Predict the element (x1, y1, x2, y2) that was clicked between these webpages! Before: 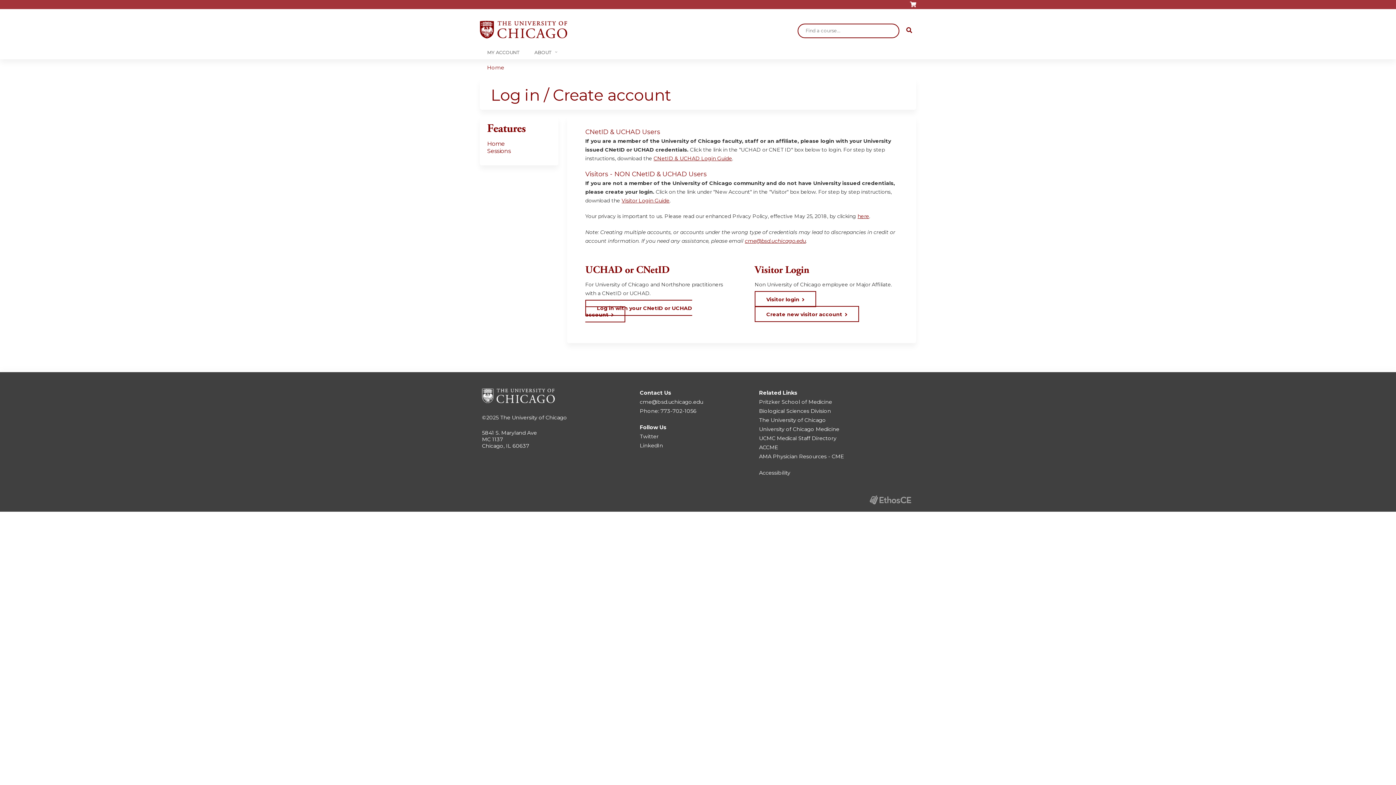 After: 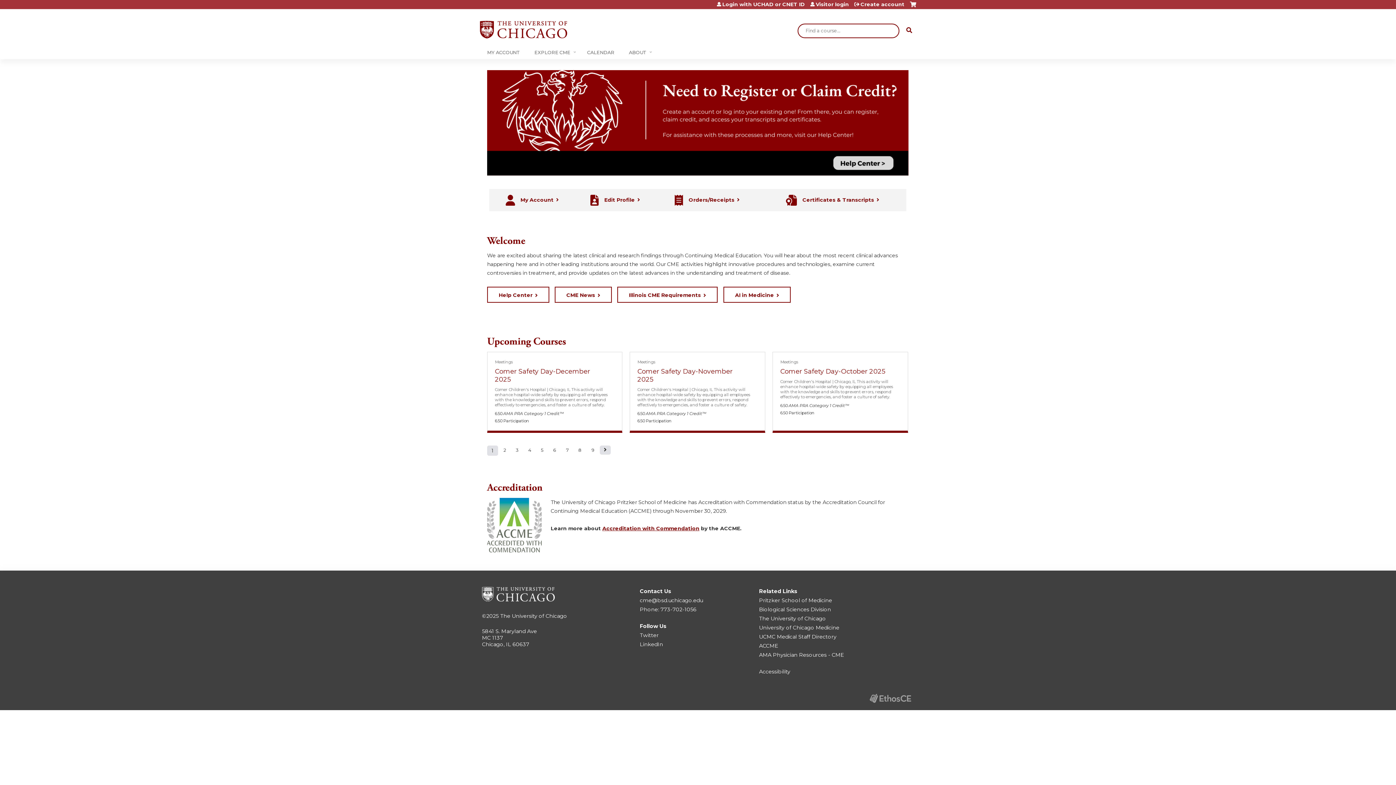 Action: bbox: (487, 64, 504, 70) label: Home